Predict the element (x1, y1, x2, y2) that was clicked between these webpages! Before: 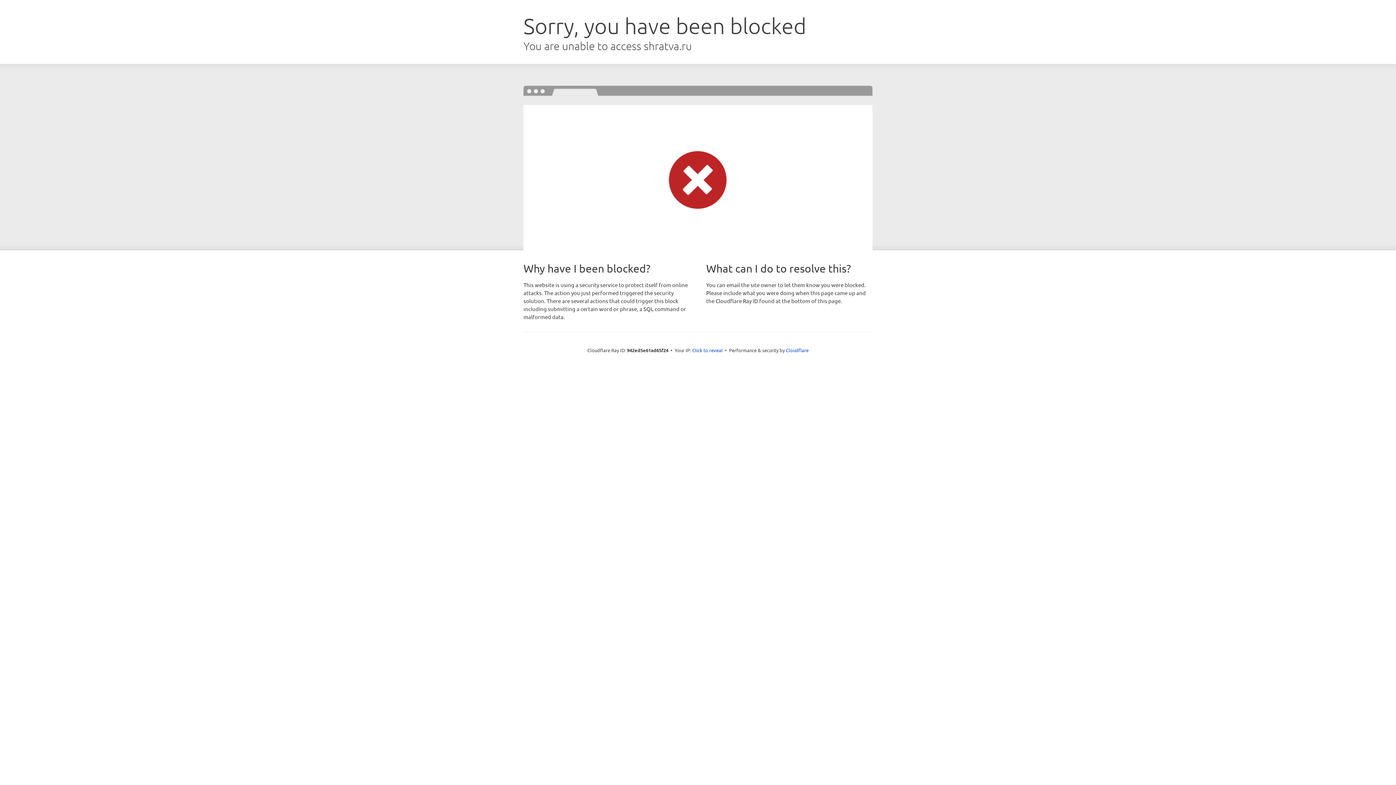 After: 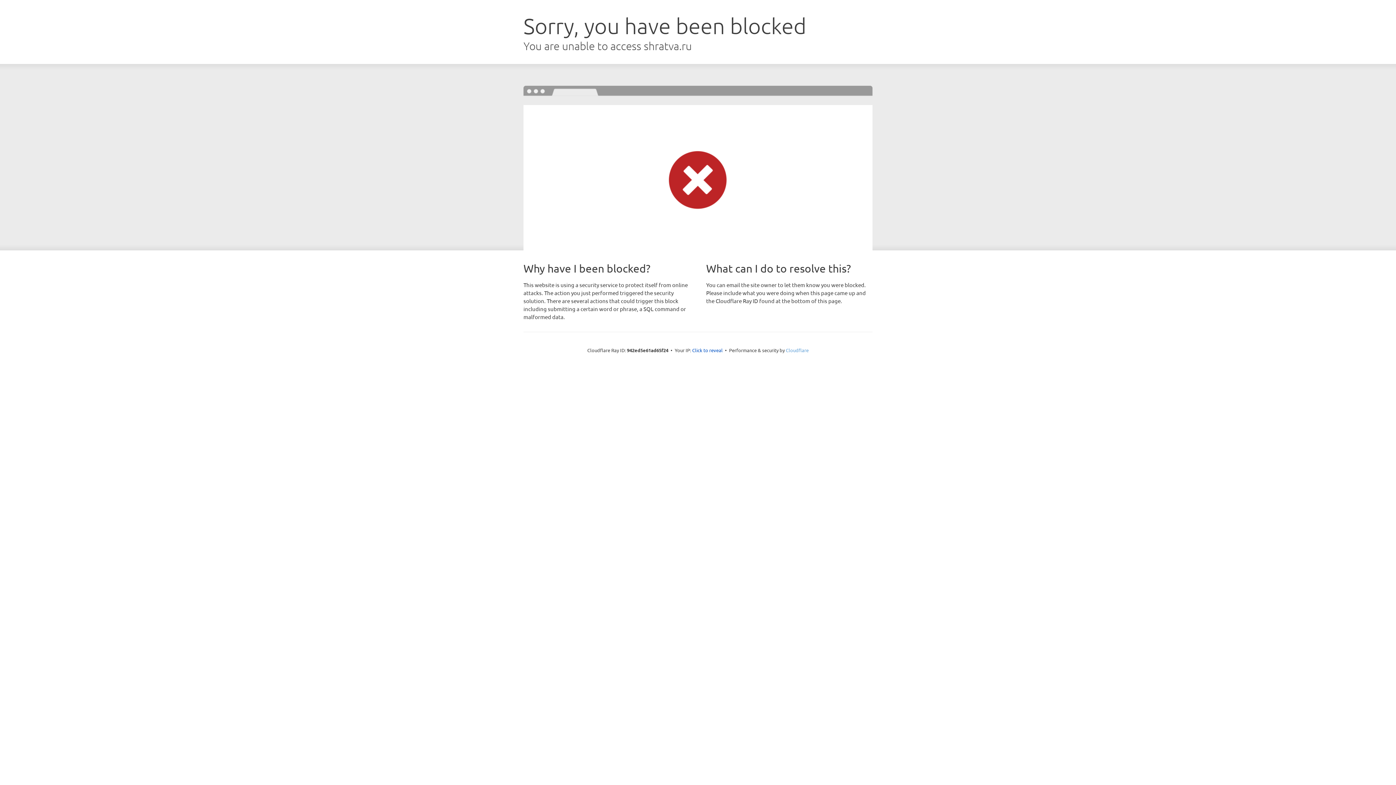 Action: label: Cloudflare bbox: (786, 347, 808, 353)